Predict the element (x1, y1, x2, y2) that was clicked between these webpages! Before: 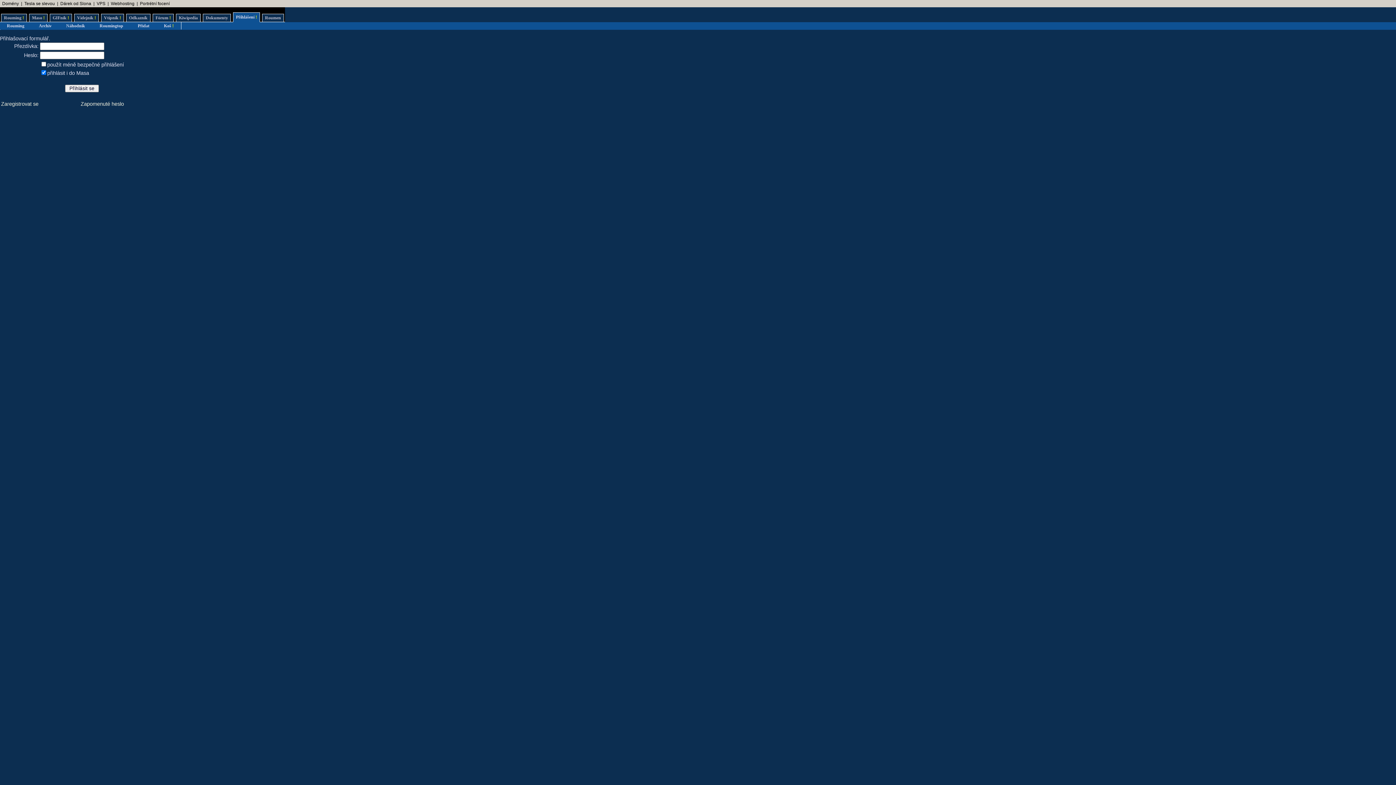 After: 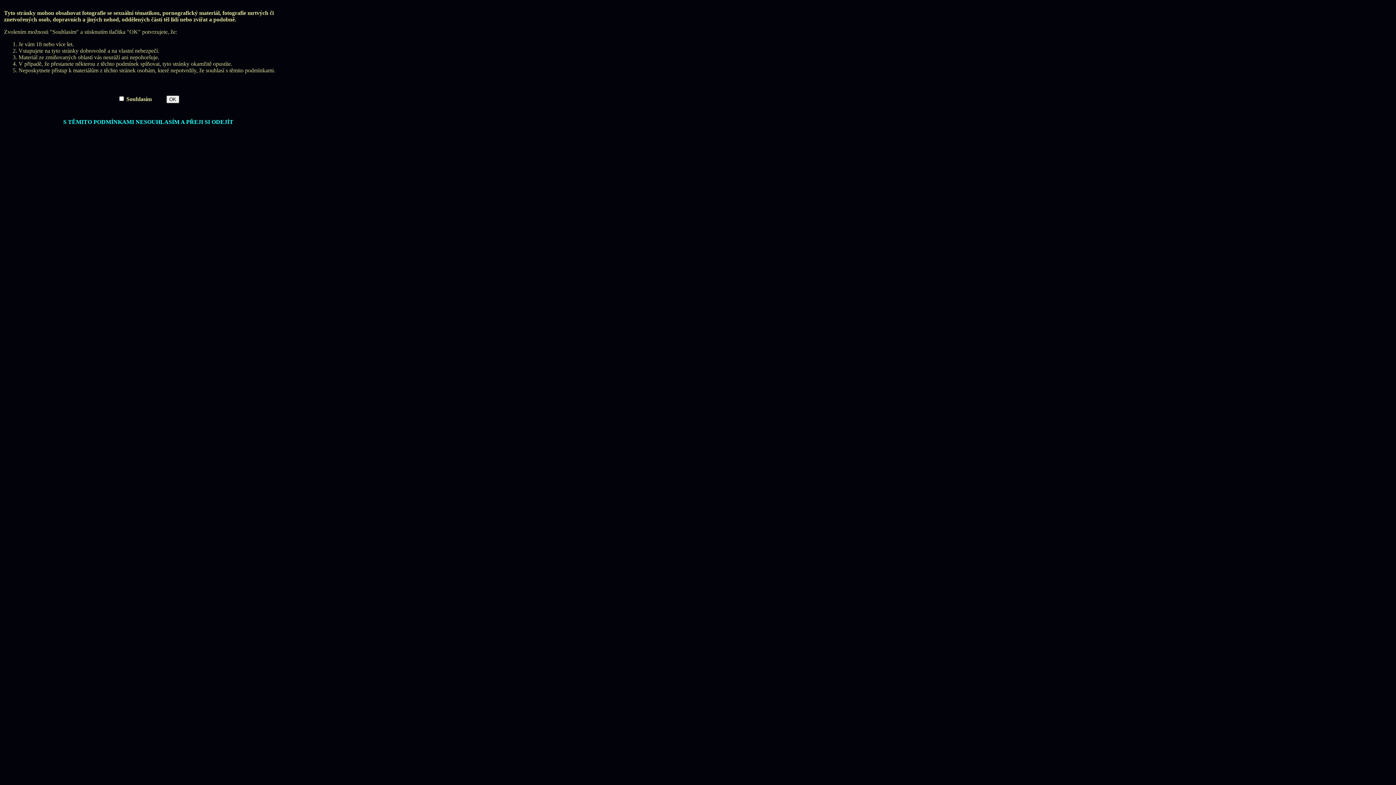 Action: label: Maso ! bbox: (29, 13, 47, 22)